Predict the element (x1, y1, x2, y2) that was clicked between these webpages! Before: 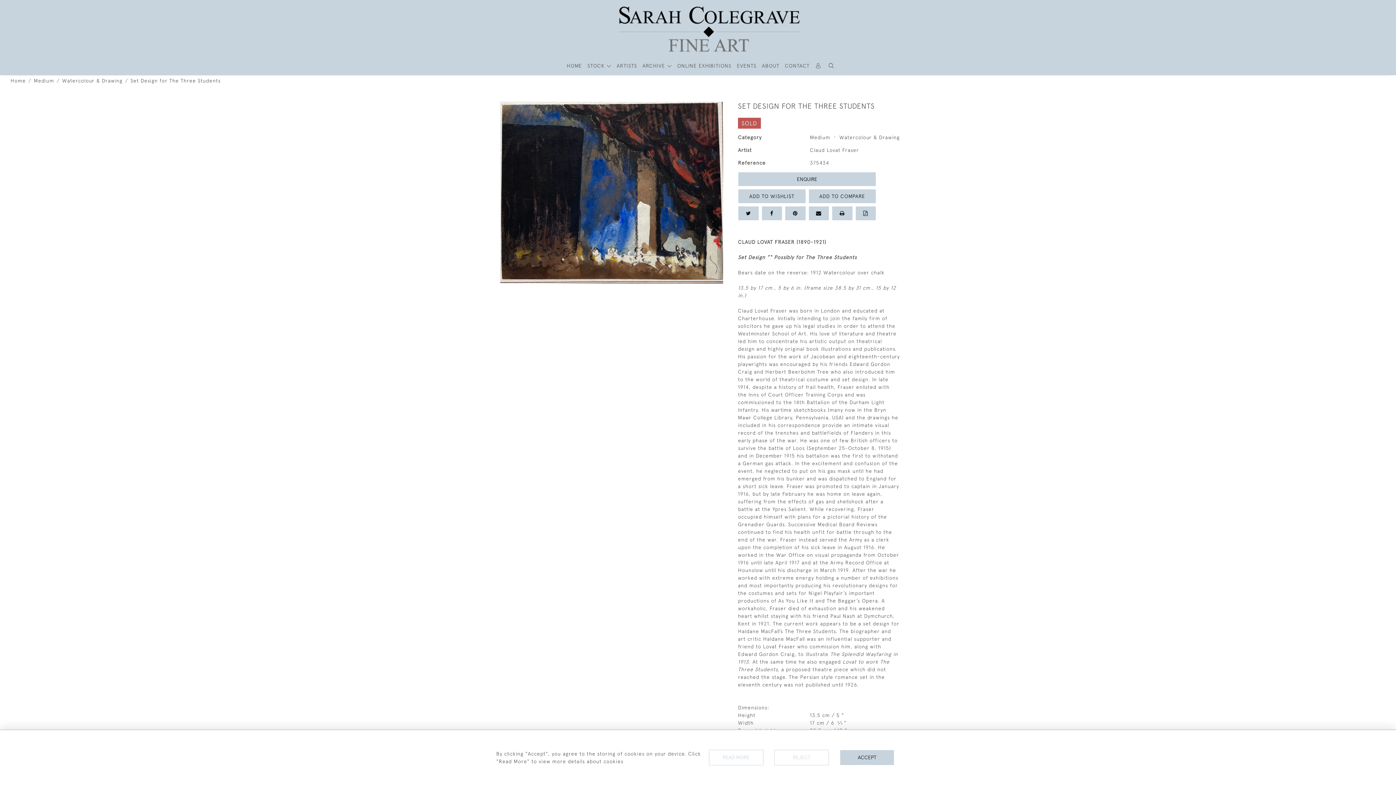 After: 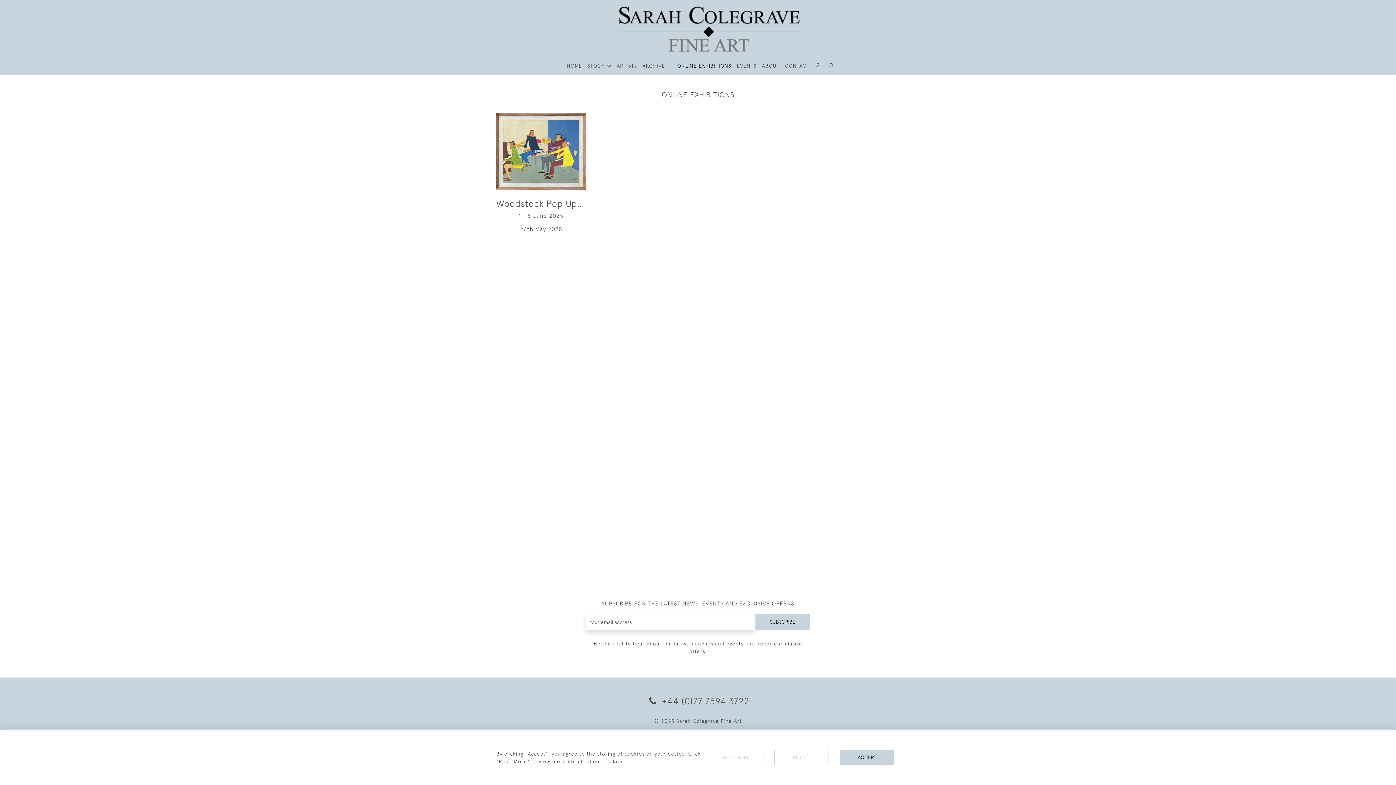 Action: bbox: (677, 62, 731, 69) label: ONLINE EXHIBITIONS